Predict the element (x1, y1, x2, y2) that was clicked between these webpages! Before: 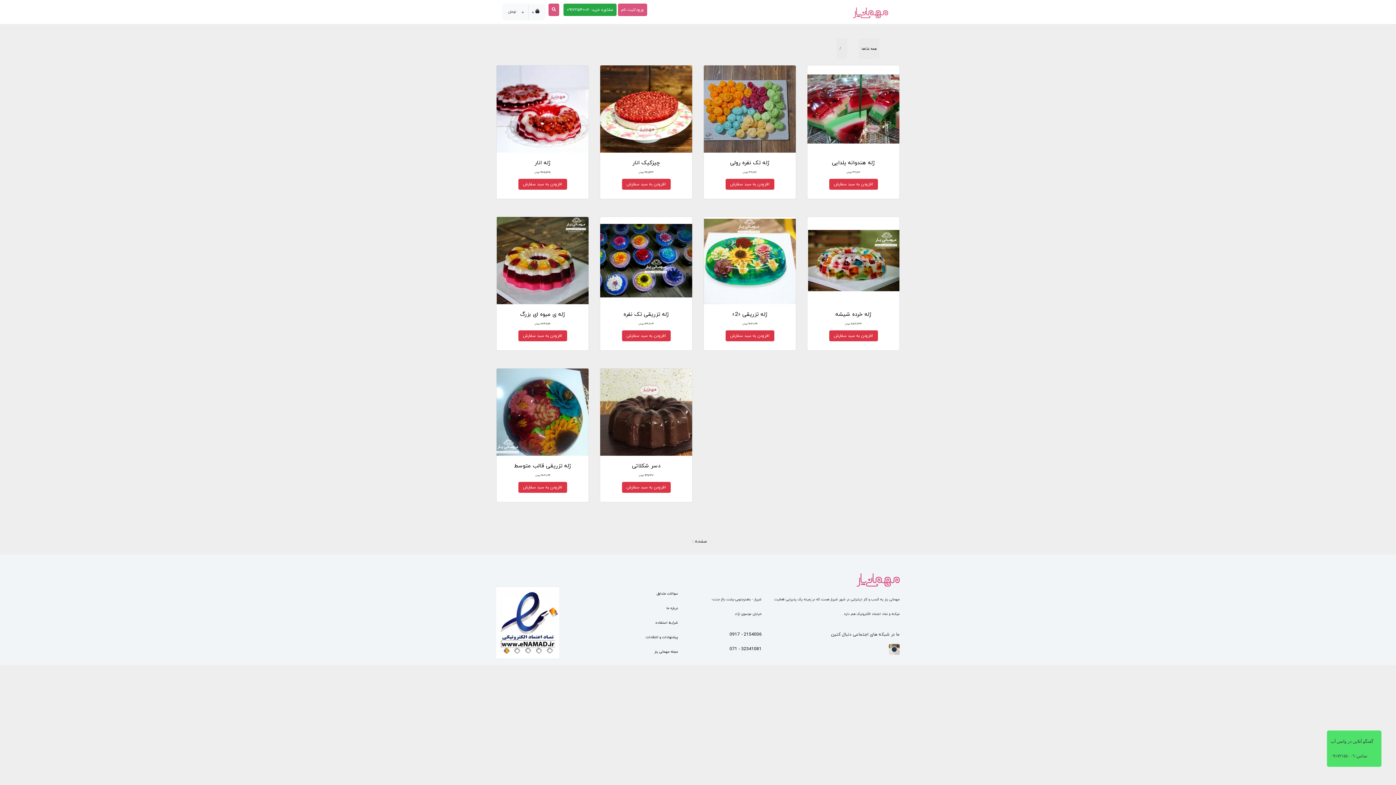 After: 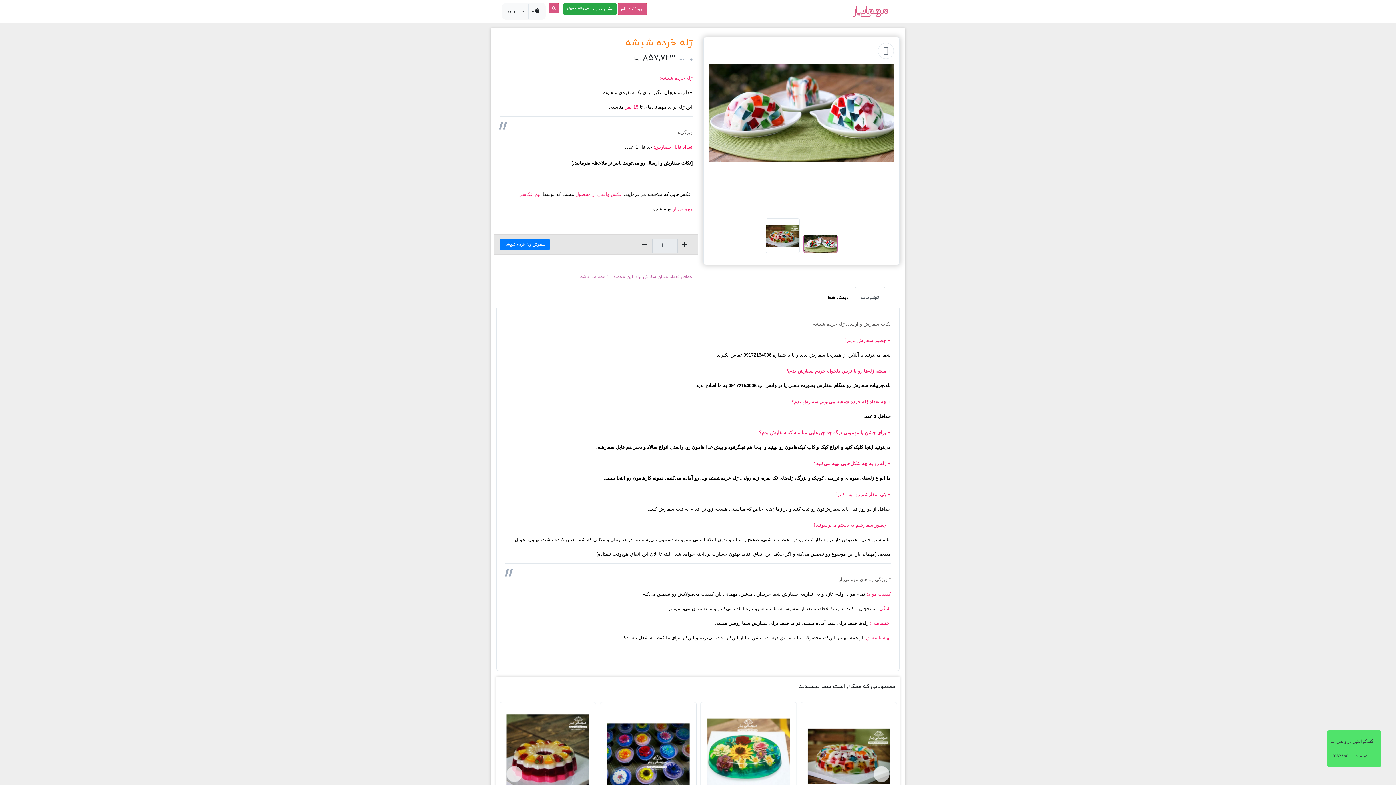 Action: bbox: (835, 310, 871, 318) label: ژله خرده شیشه